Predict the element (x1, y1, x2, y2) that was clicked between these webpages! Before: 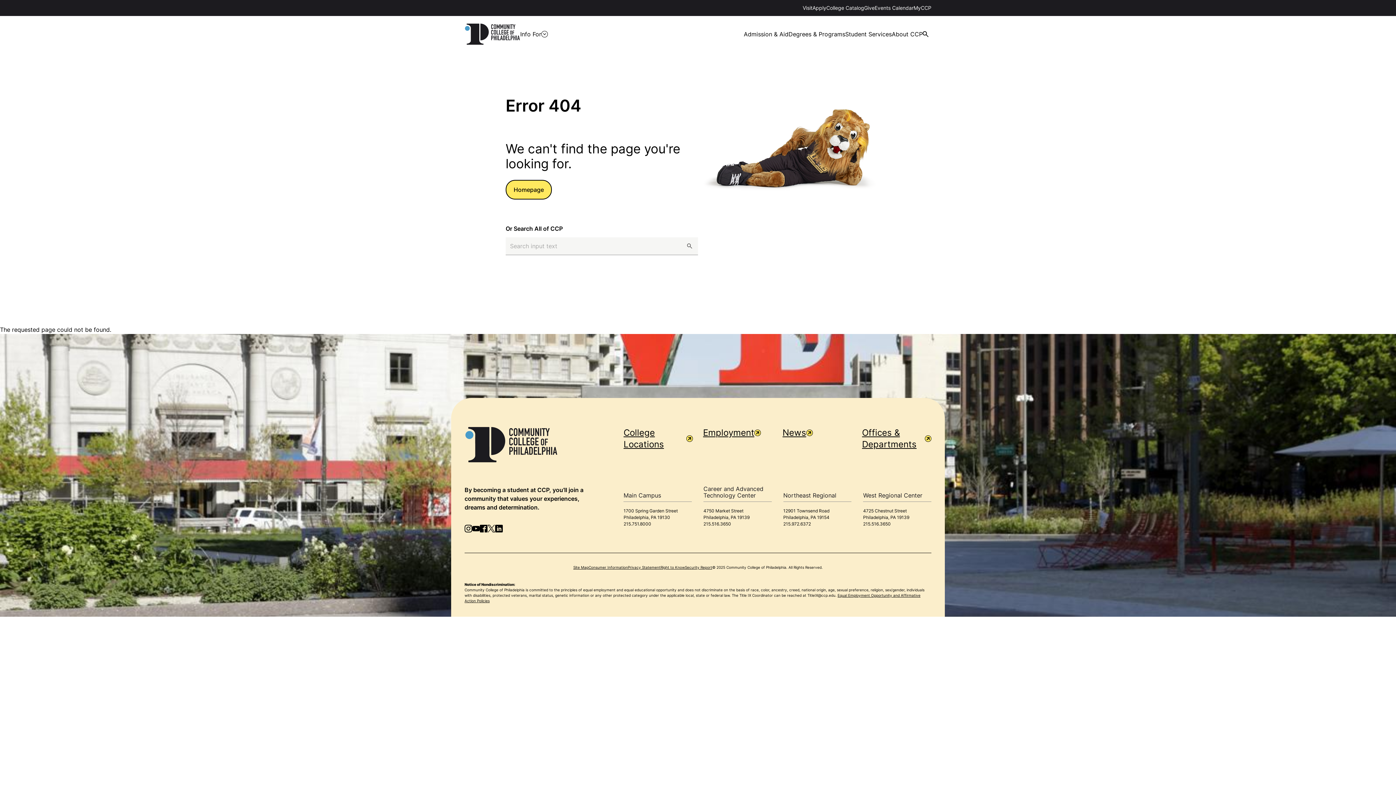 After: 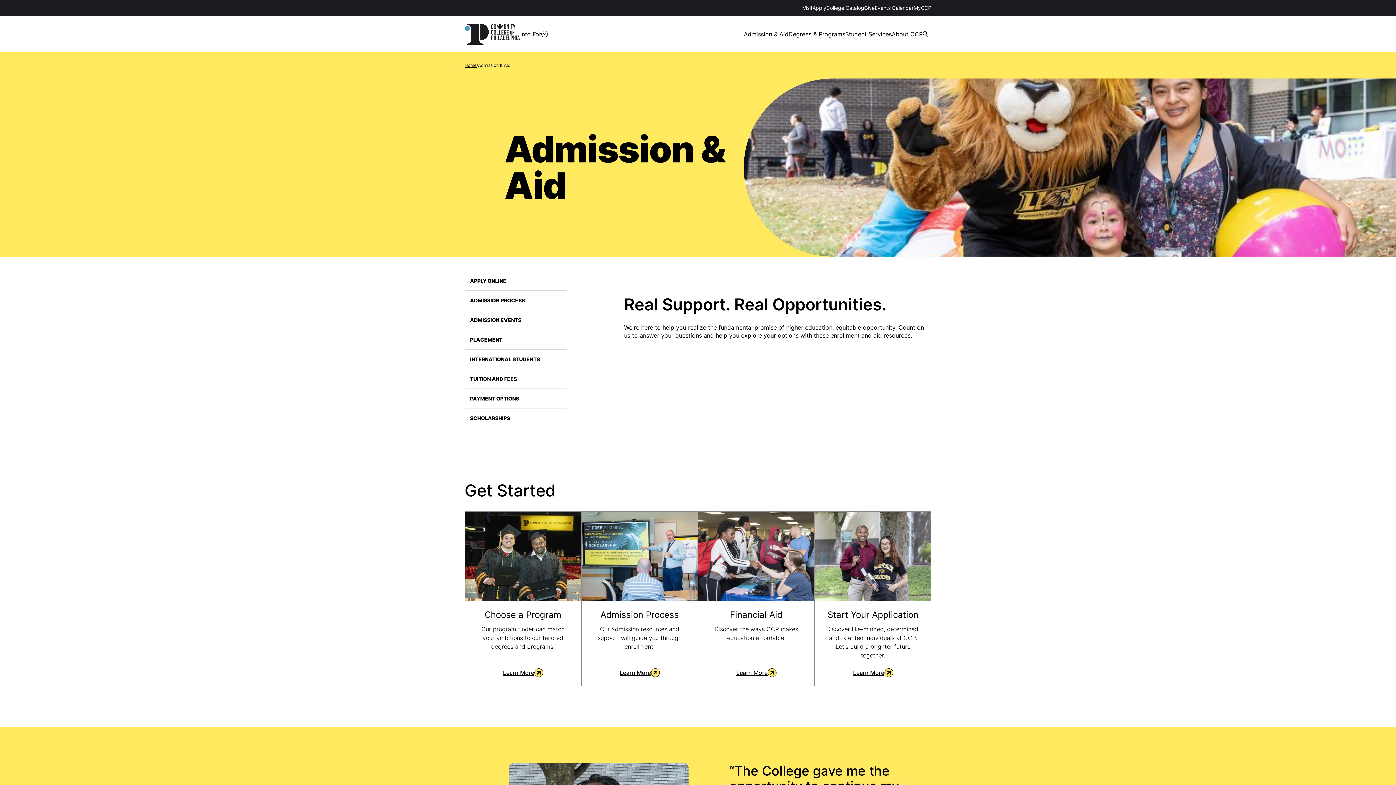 Action: bbox: (744, 16, 788, 52) label: Admission & Aid